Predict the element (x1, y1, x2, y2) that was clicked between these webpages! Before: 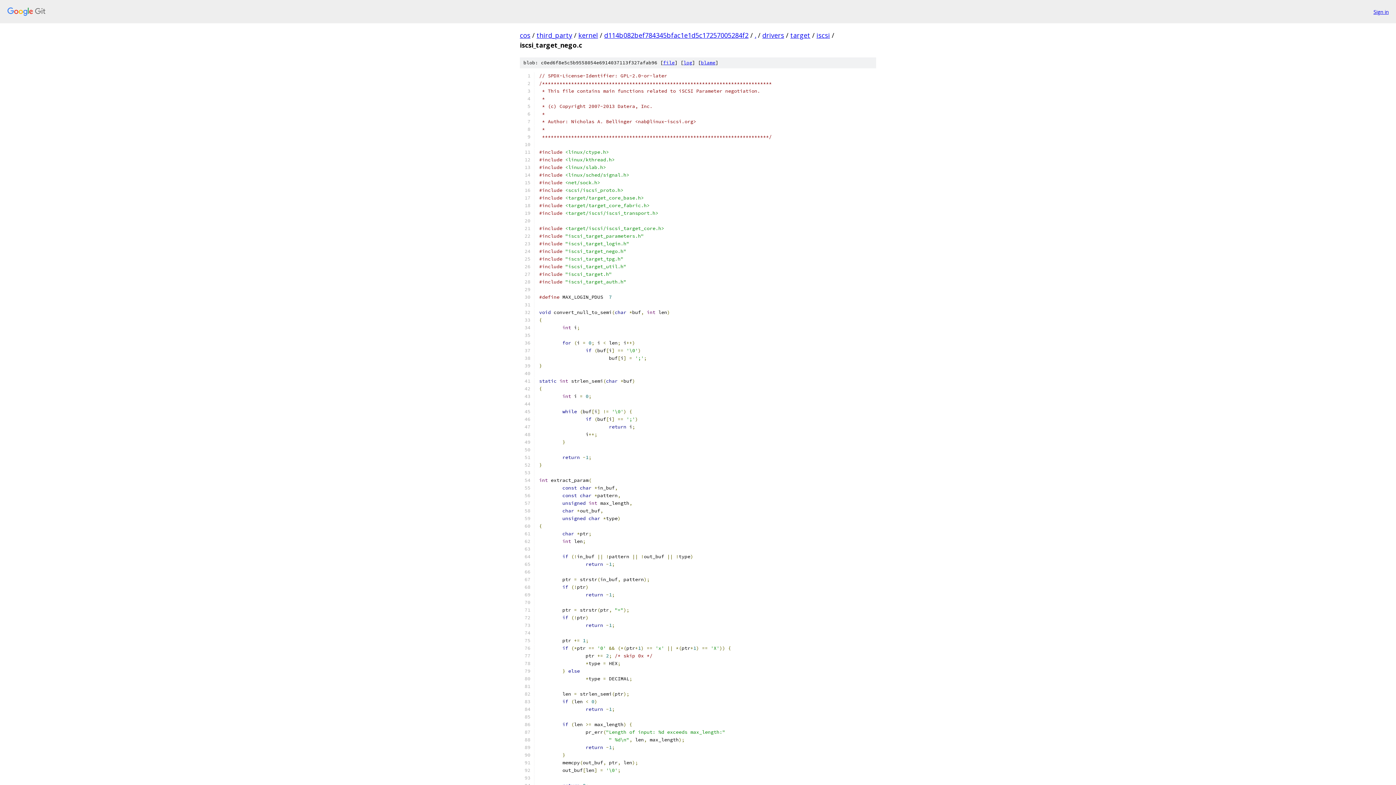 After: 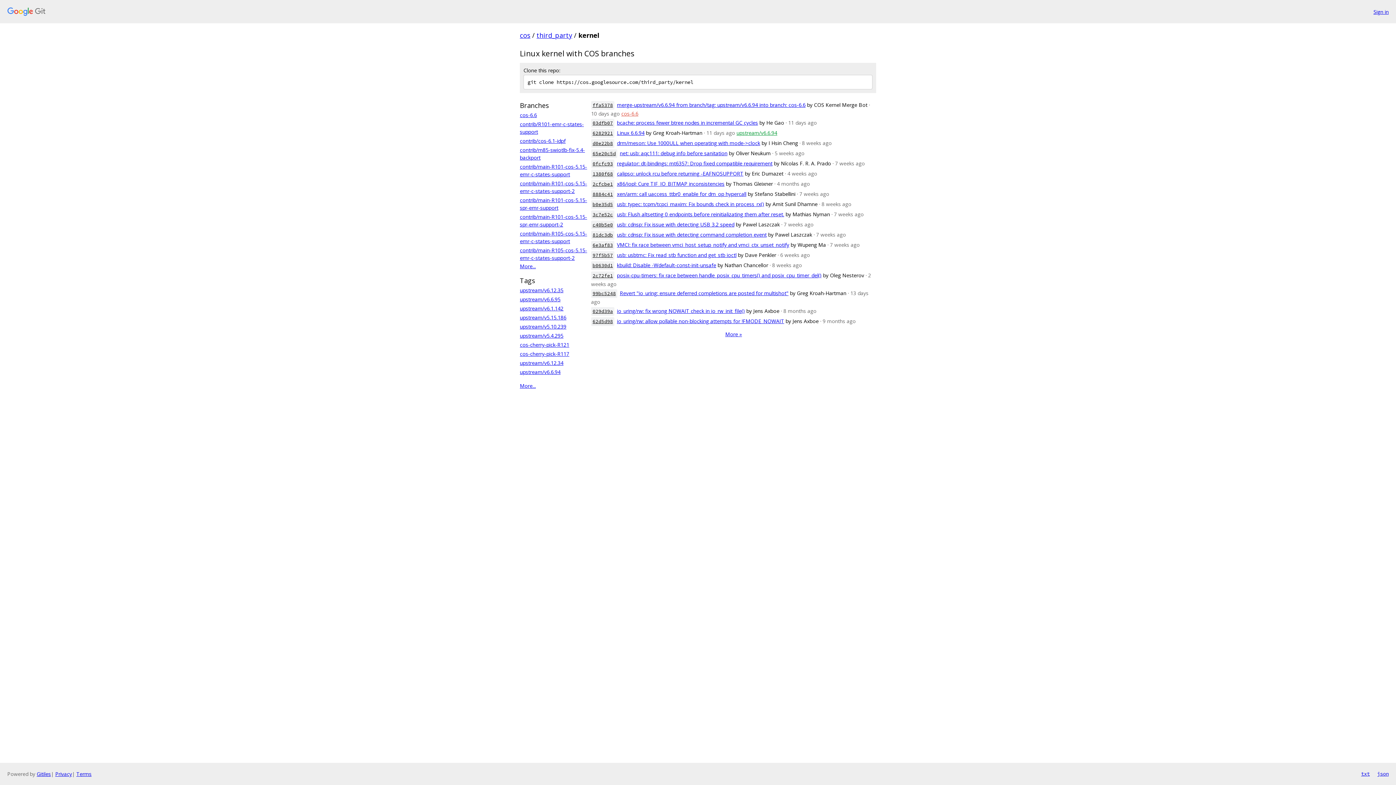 Action: label: kernel bbox: (578, 30, 598, 39)